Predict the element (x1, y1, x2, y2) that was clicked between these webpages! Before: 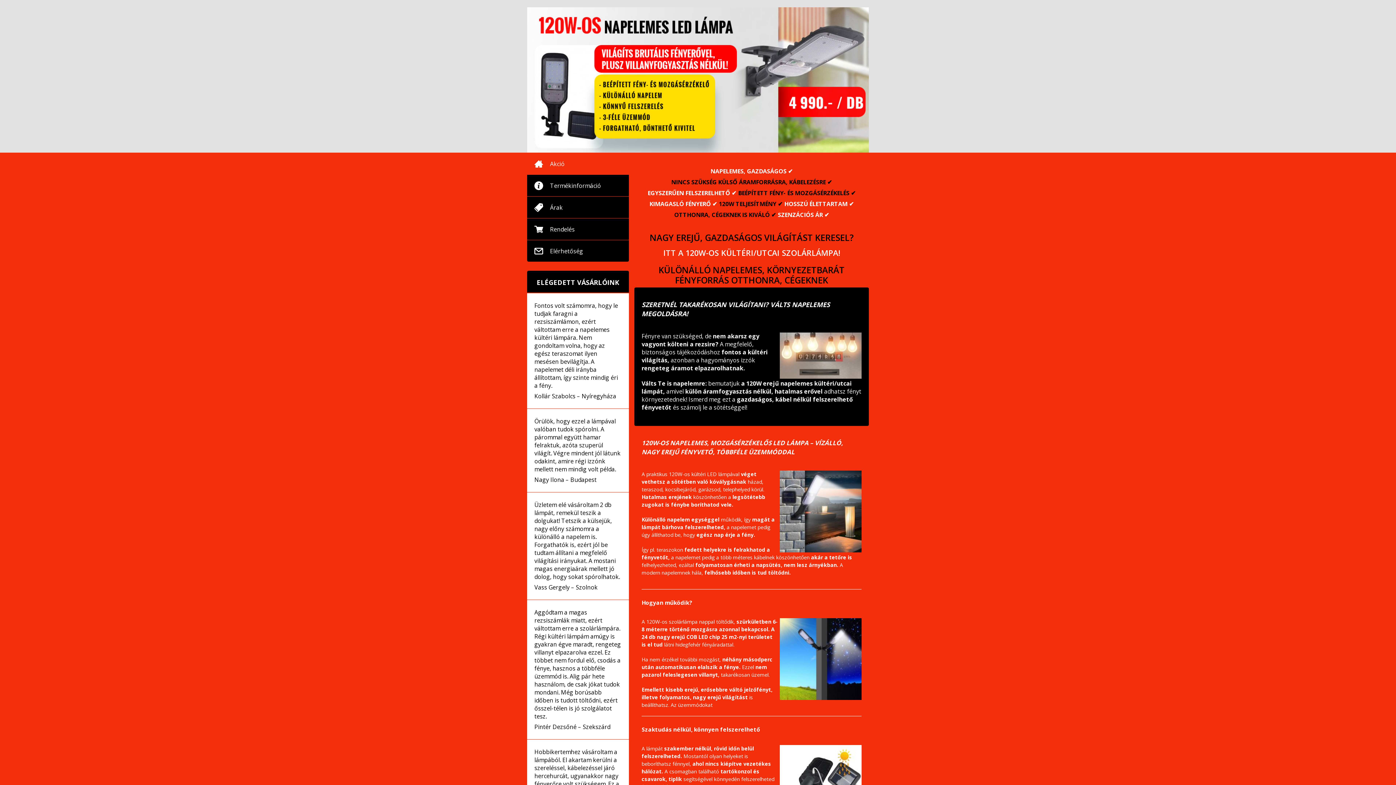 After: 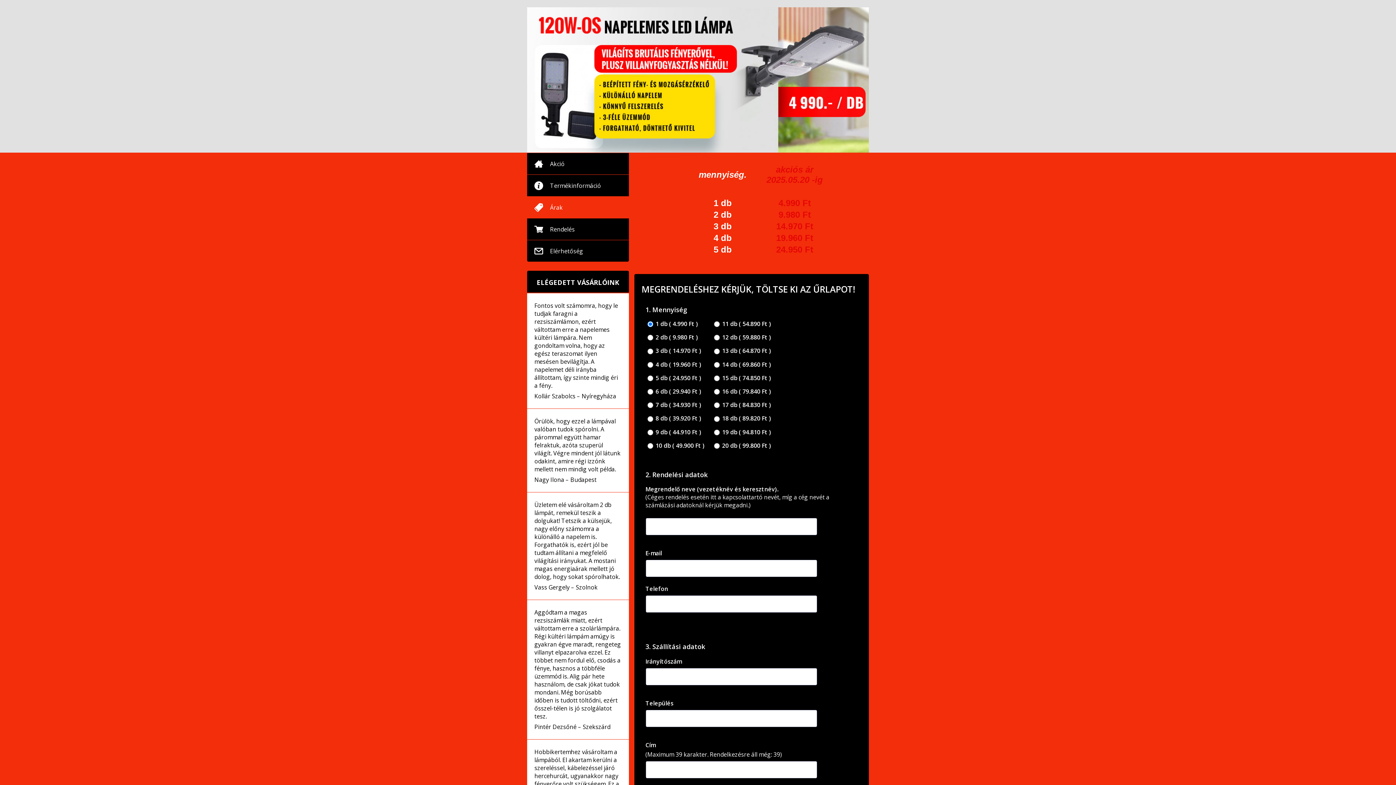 Action: label: Árak bbox: (527, 196, 629, 218)